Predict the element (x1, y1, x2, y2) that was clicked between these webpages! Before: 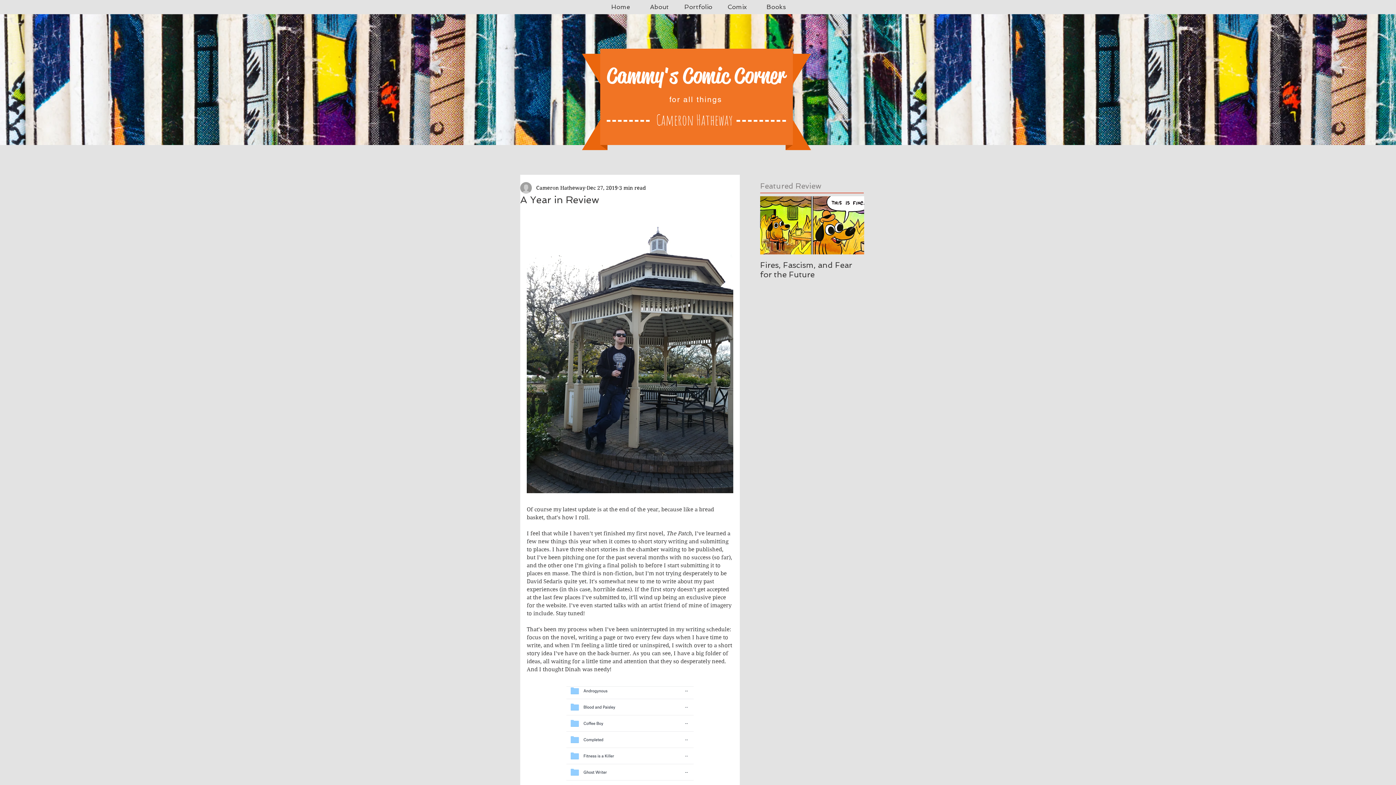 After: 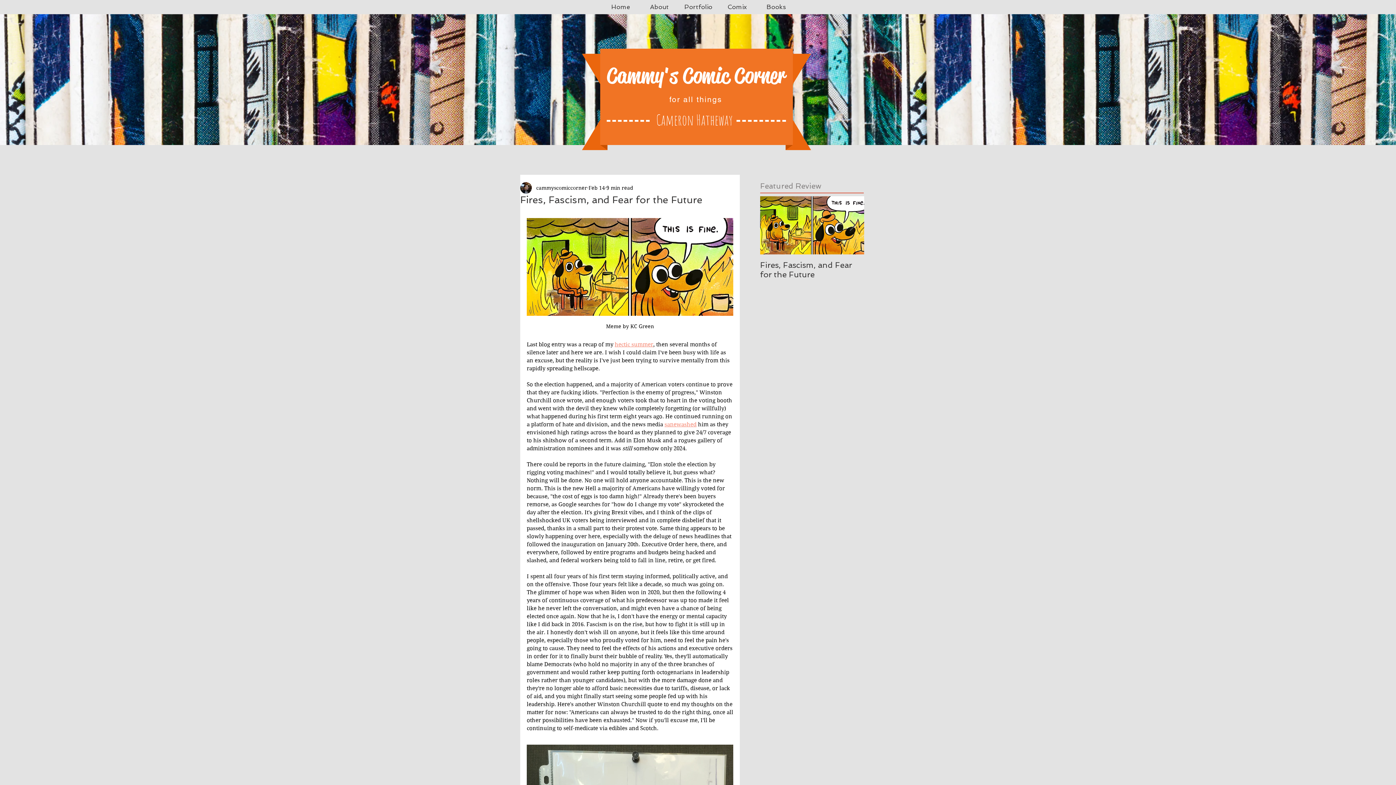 Action: bbox: (760, 260, 864, 279) label: Fires, Fascism, and Fear for the Future